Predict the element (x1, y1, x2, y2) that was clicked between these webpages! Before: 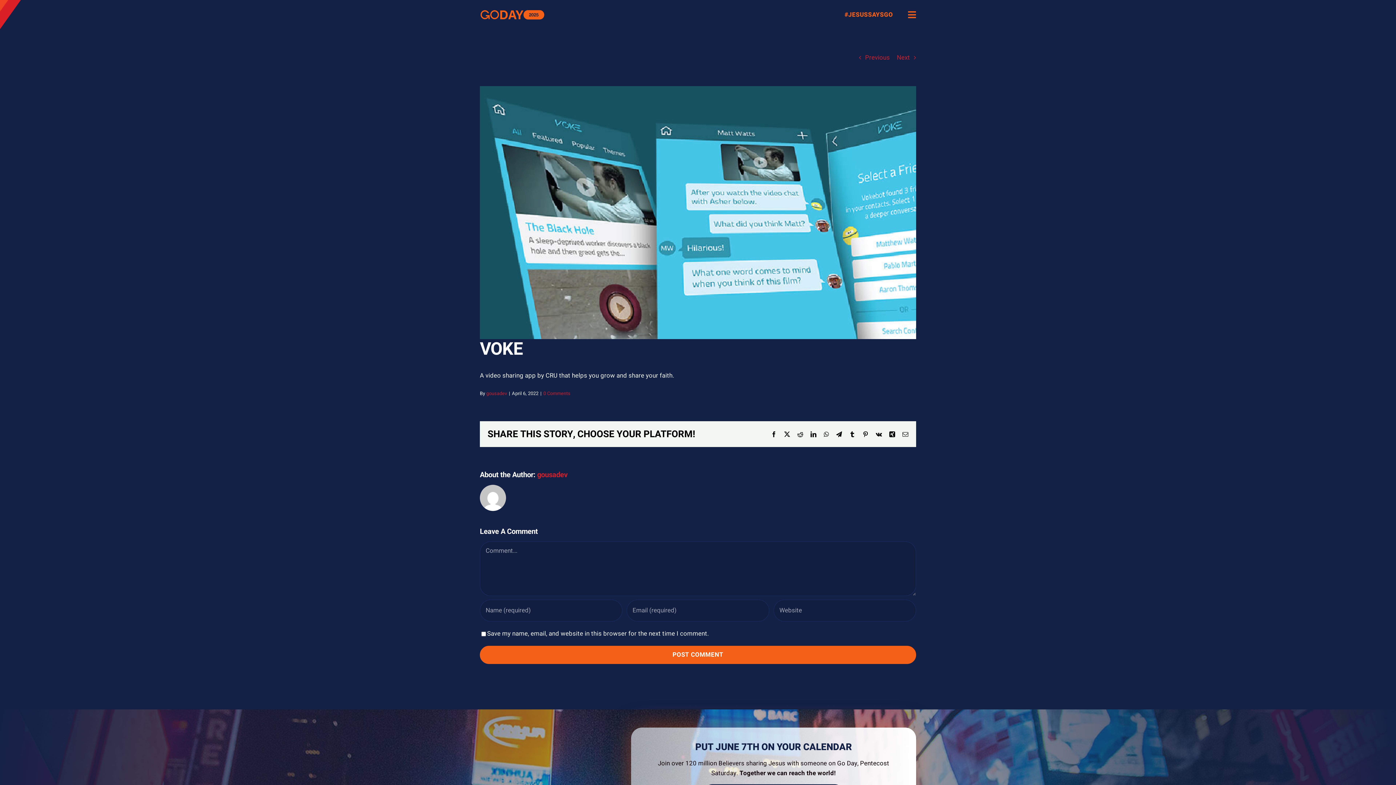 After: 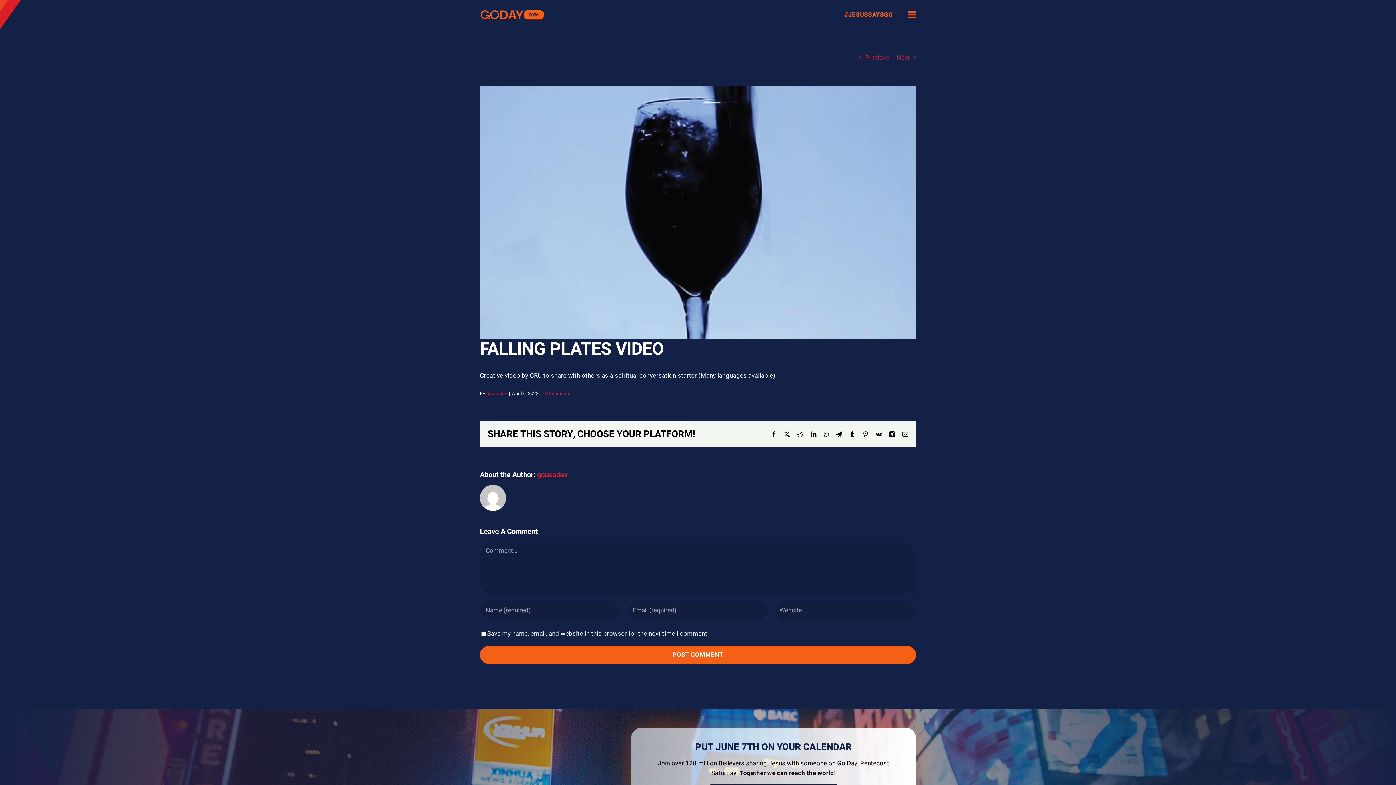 Action: label: Previous bbox: (865, 51, 890, 64)